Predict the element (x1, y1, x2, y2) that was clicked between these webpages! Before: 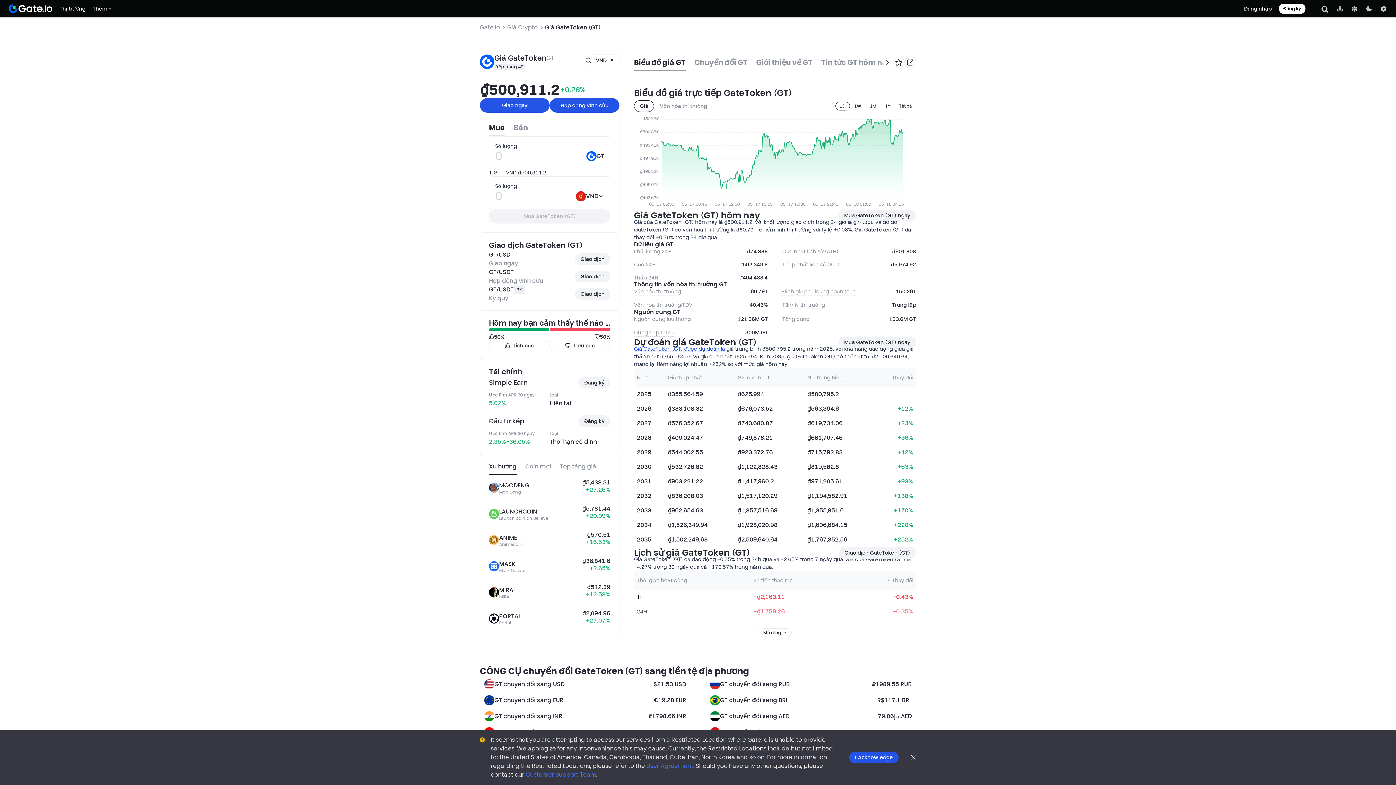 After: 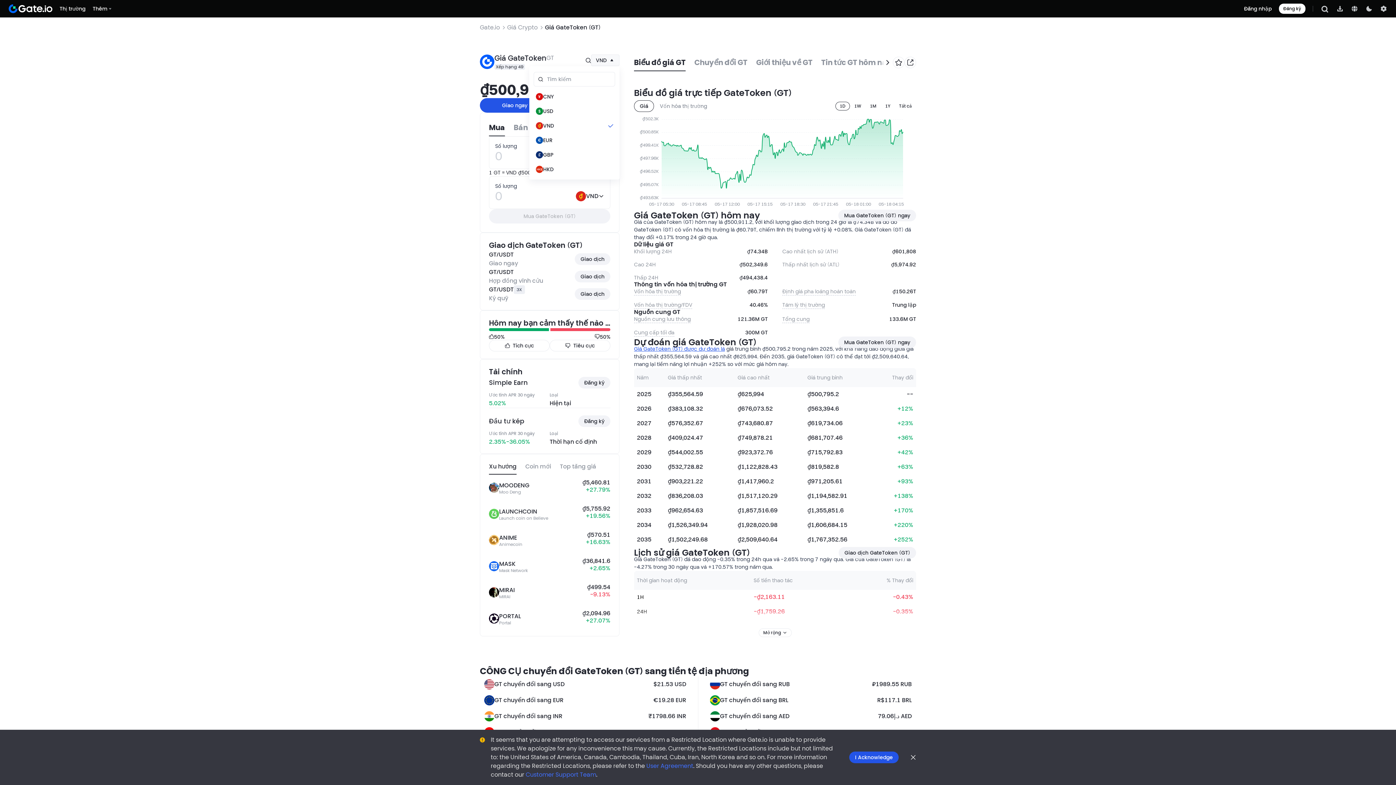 Action: bbox: (591, 54, 619, 66) label: VND